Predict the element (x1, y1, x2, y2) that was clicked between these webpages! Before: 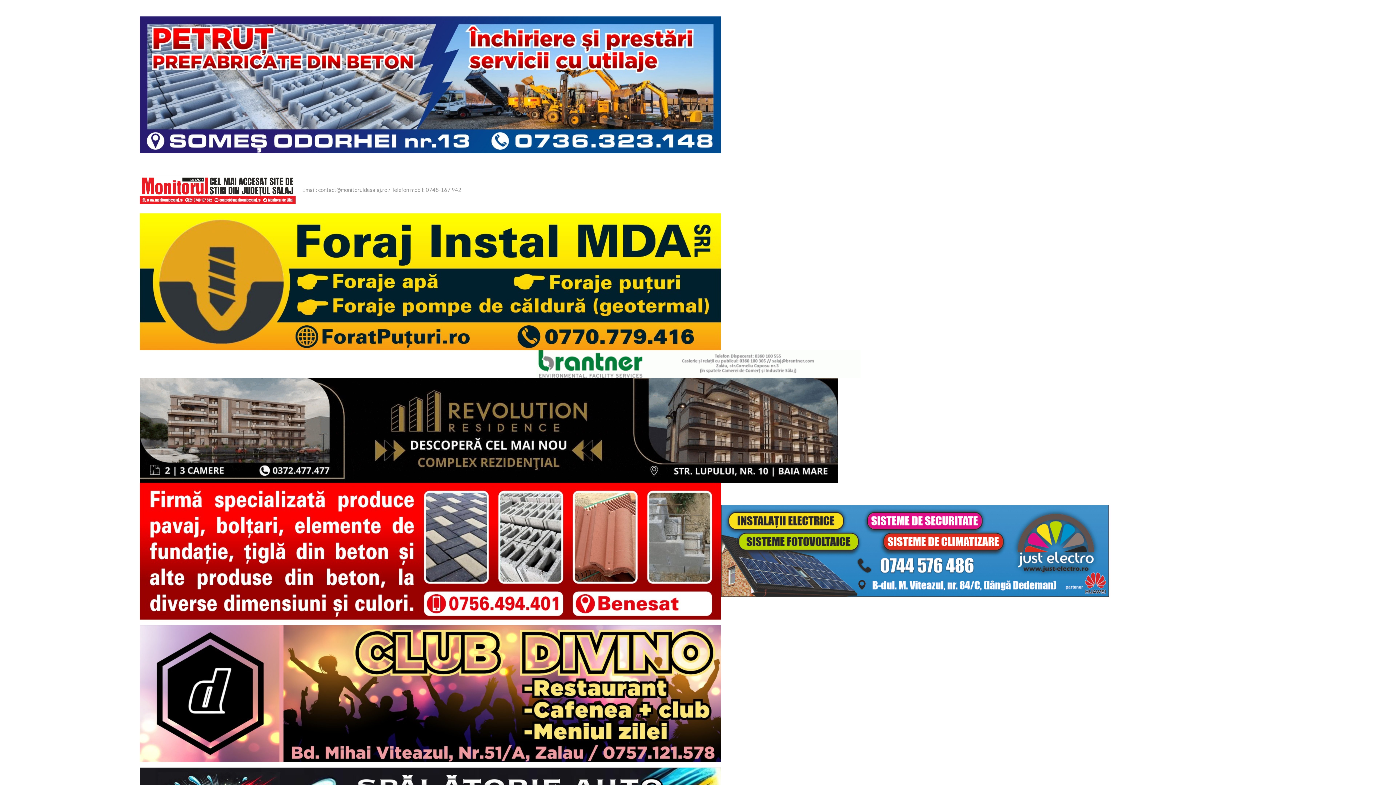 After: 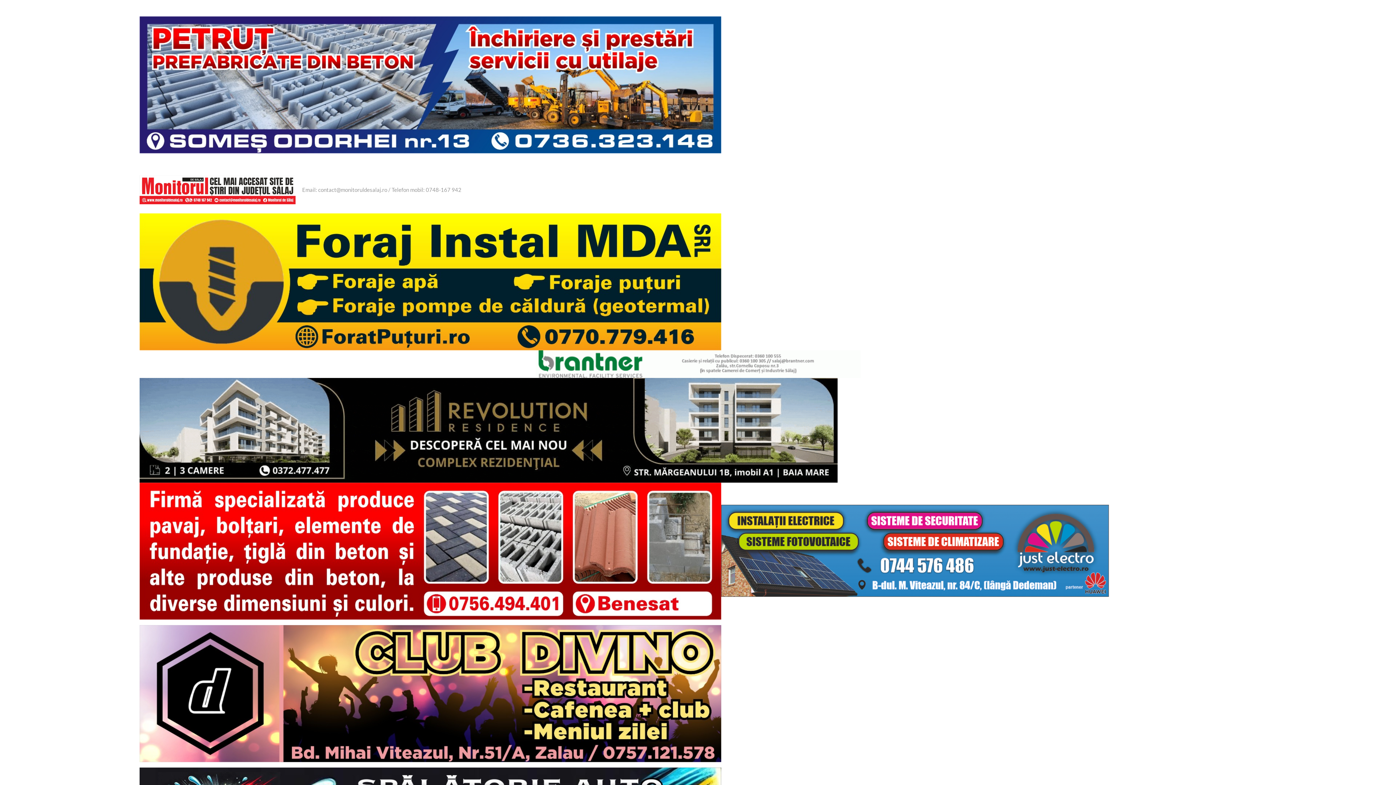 Action: bbox: (139, 175, 301, 204)